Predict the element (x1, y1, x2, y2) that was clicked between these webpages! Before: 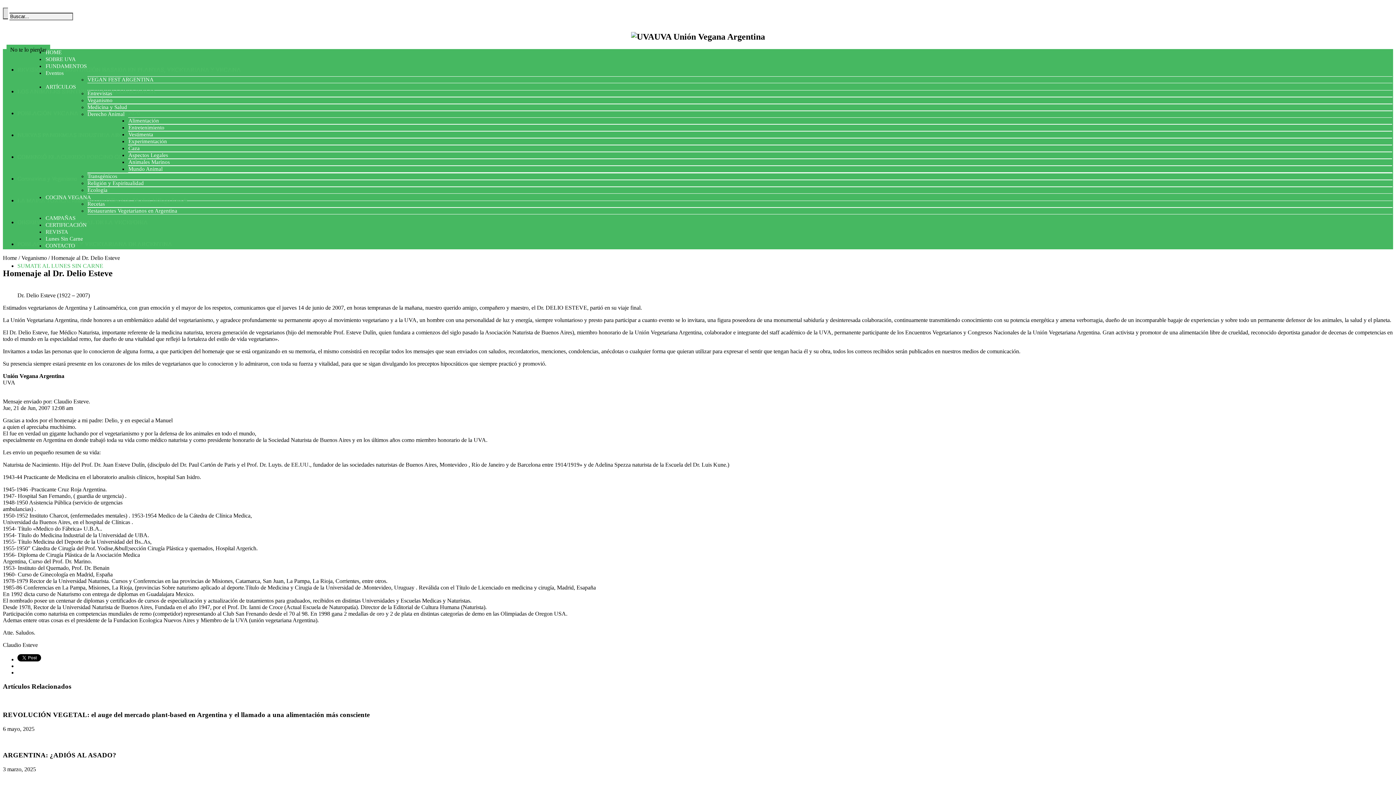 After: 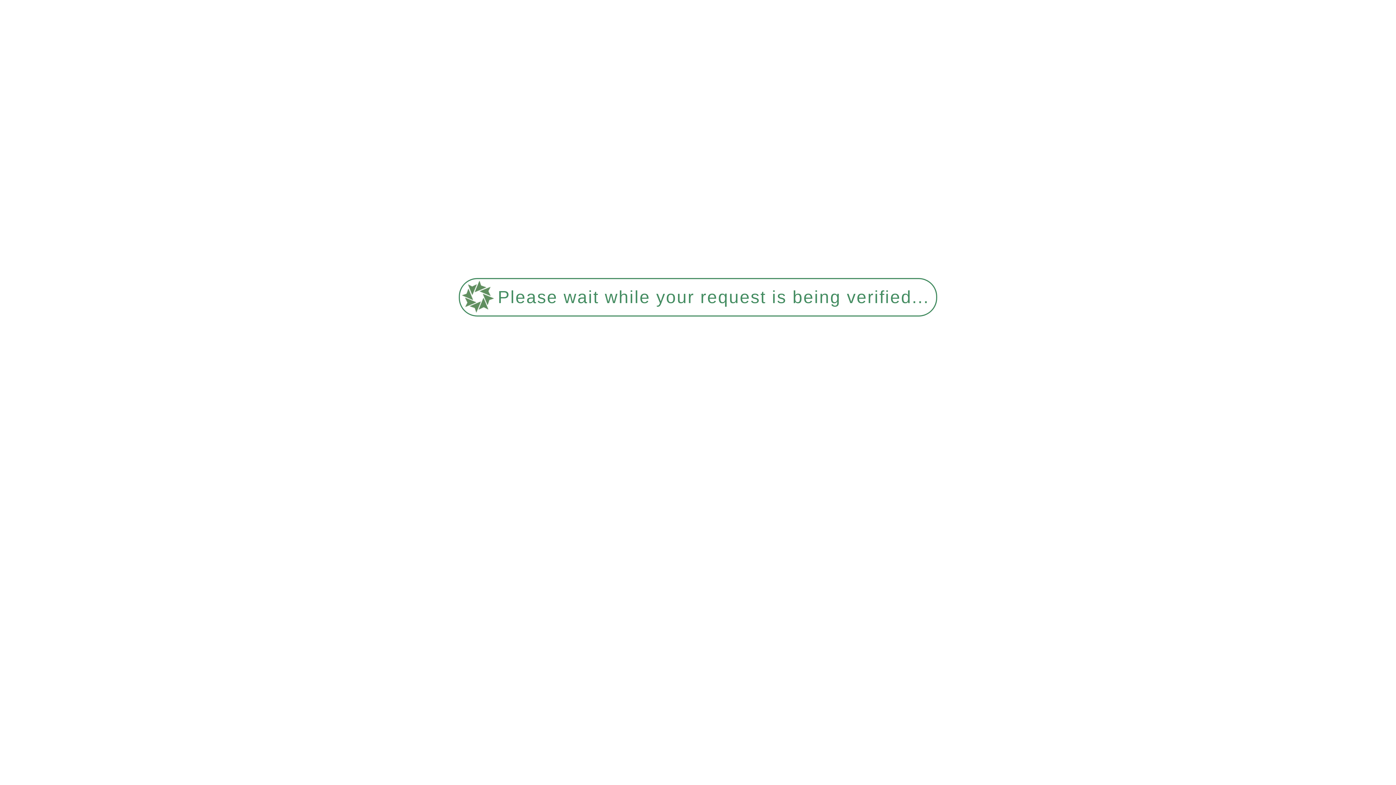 Action: bbox: (87, 97, 112, 103) label: Veganismo